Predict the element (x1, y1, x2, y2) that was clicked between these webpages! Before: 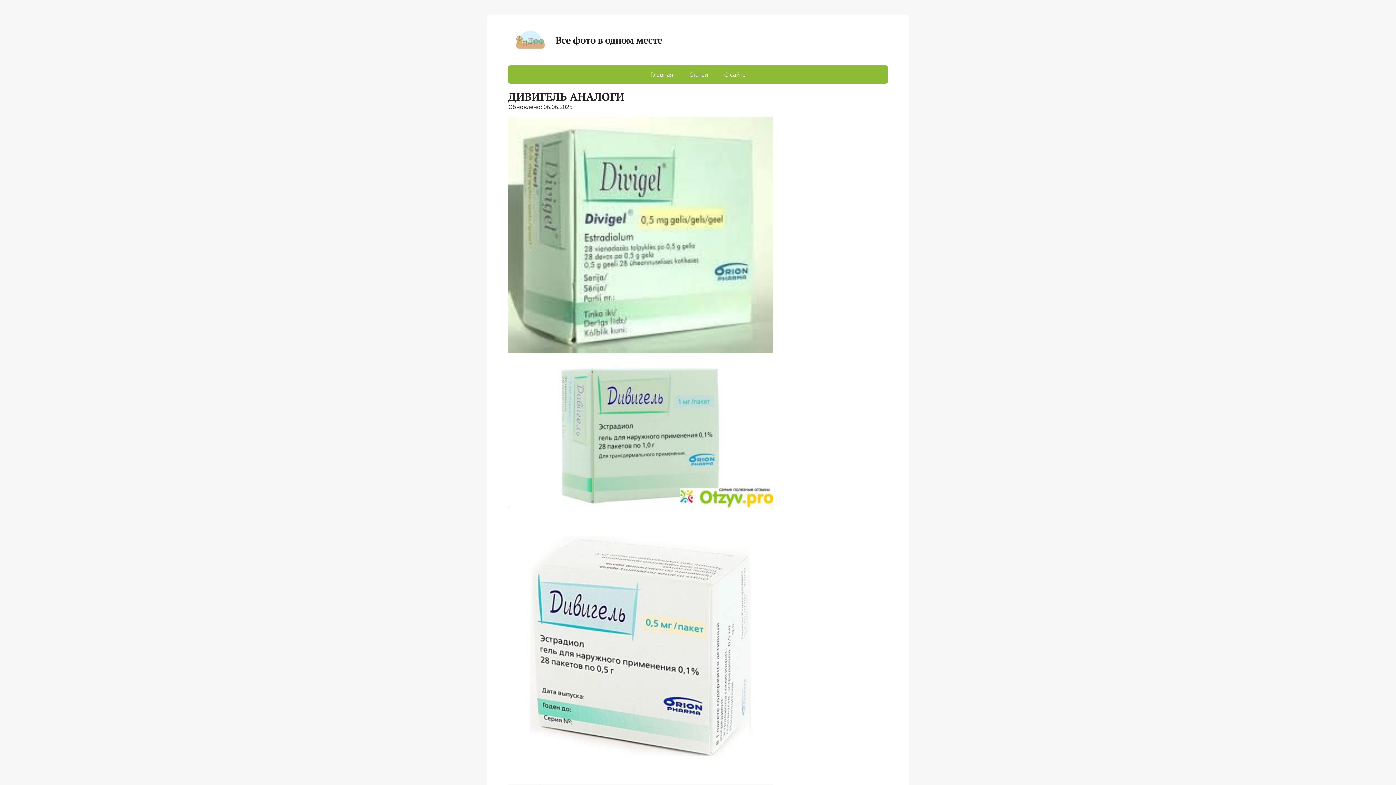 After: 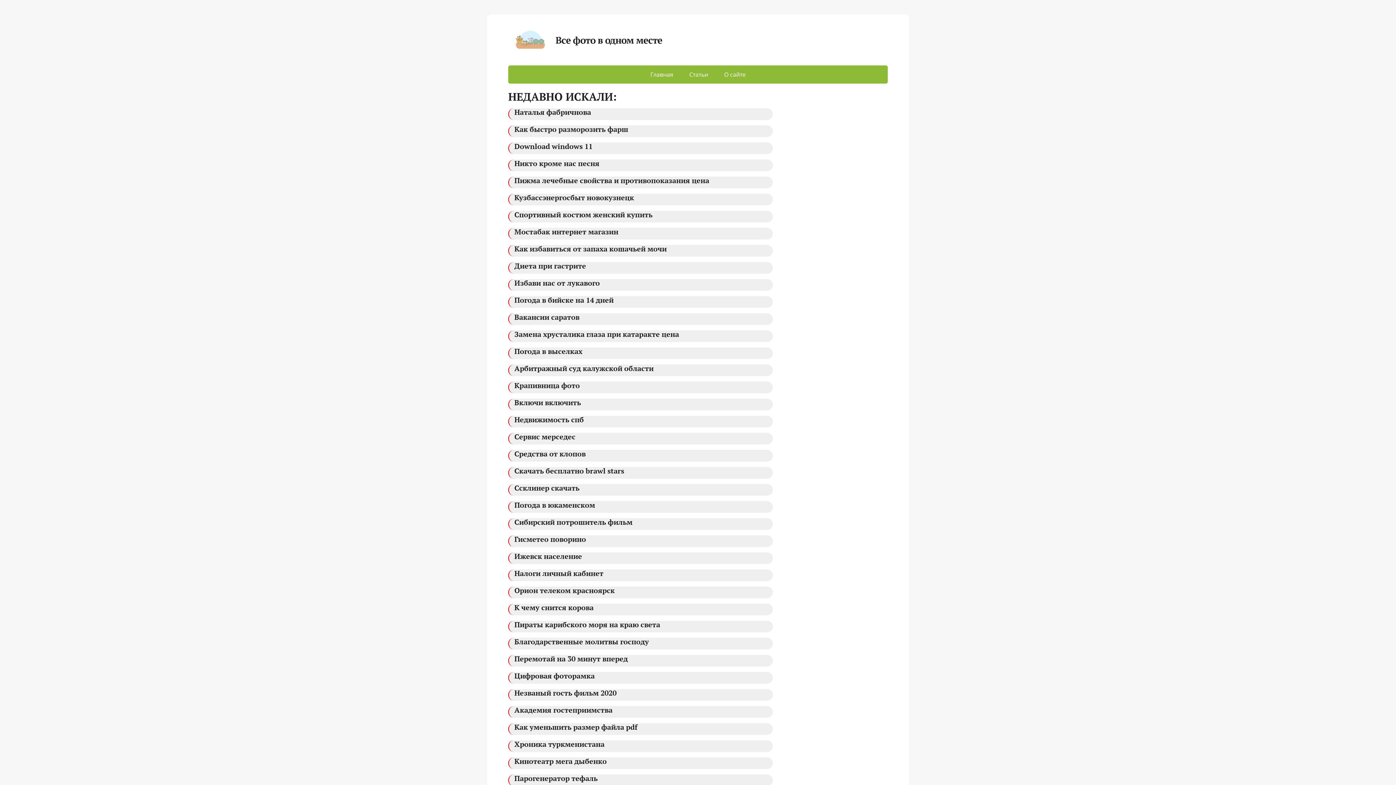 Action: bbox: (508, 28, 662, 47) label:  

Все фото в одном месте